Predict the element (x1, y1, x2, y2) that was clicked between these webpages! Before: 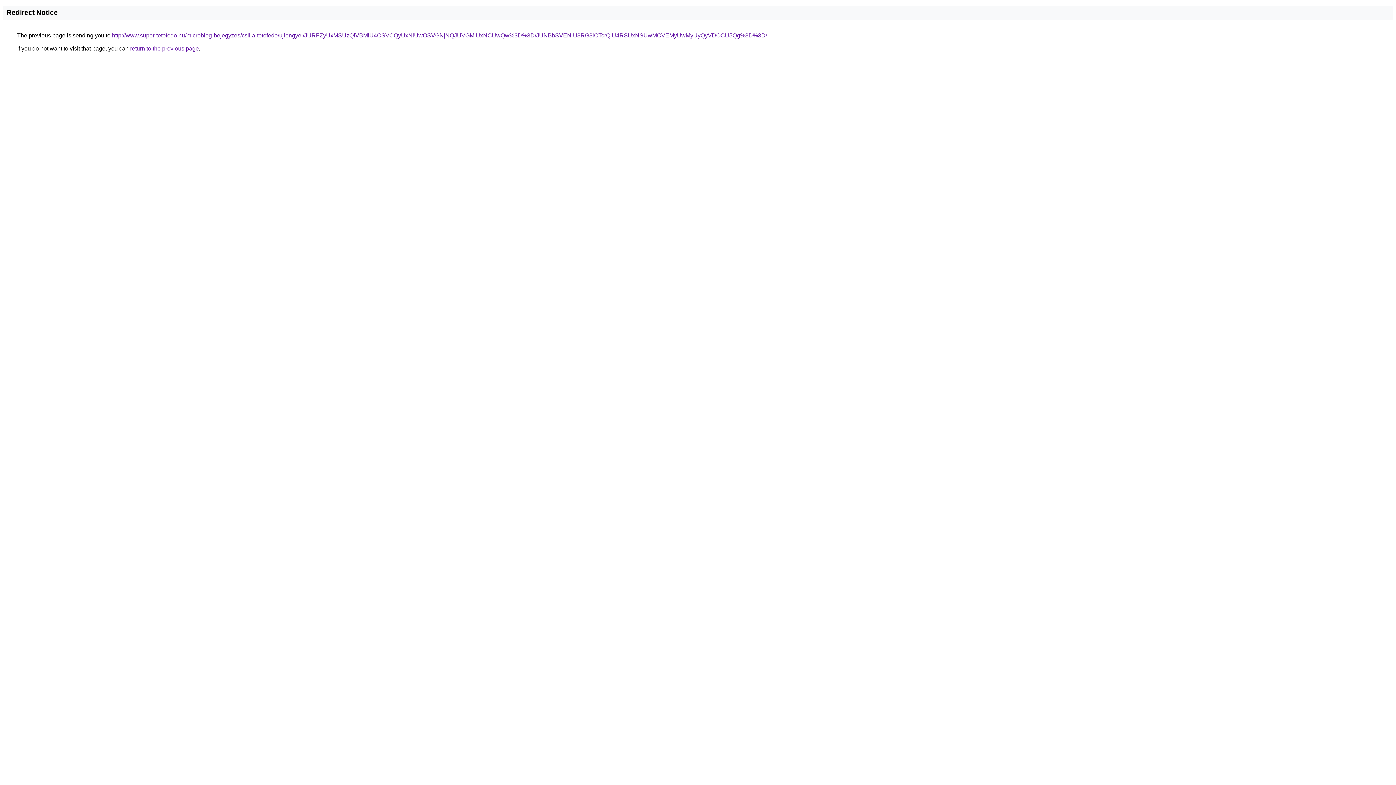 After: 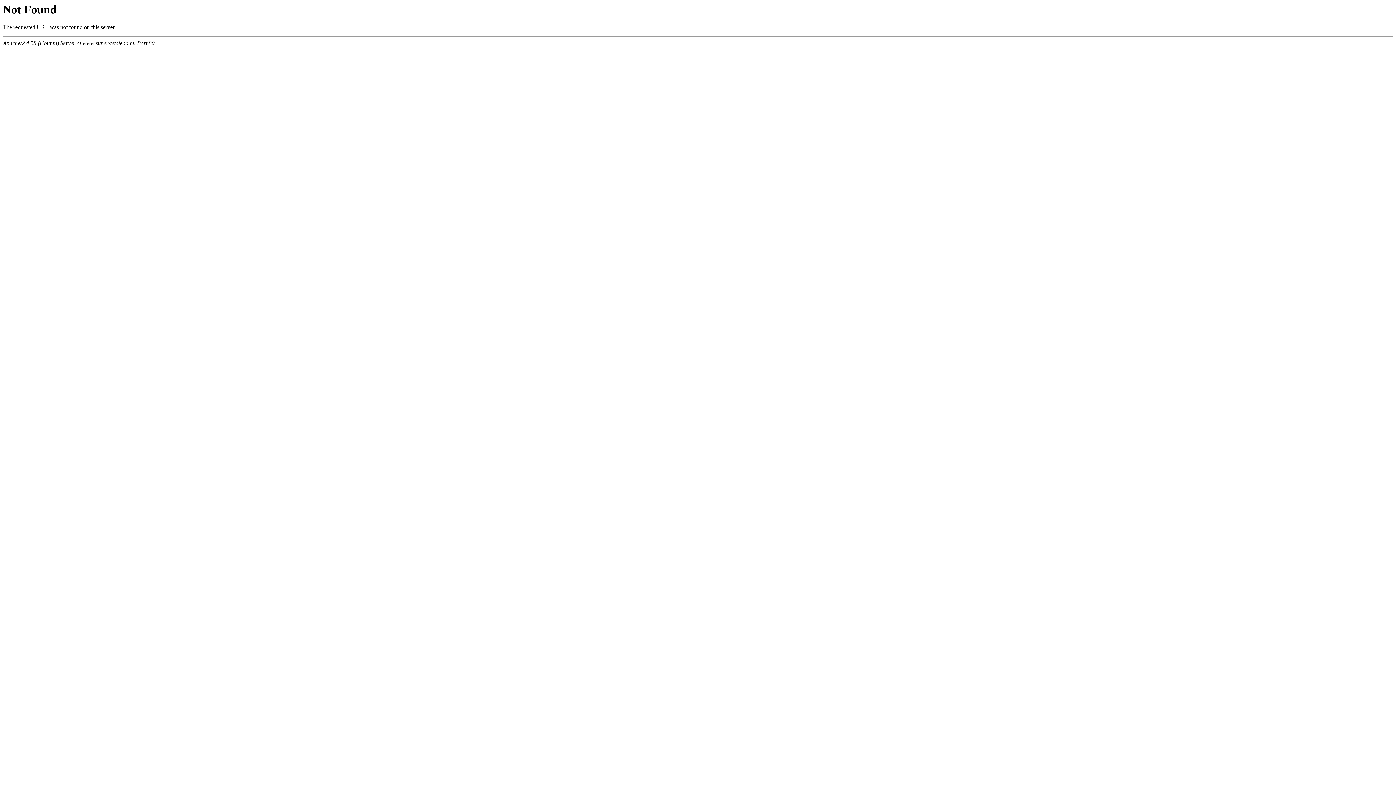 Action: label: http://www.super-tetofedo.hu/microblog-bejegyzes/csilla-tetofedo/ujlengyel/JURFZyUxMSUzQiVBMiU4OSVCQyUxNiUwOSVGNjNQJUVGMiUxNCUwQw%3D%3D/JUNBbSVENiU3RG8lOTcrQiU4RSUxNSUwMCVEMyUwMyUyQyVDOCU5Qg%3D%3D/ bbox: (112, 32, 767, 38)